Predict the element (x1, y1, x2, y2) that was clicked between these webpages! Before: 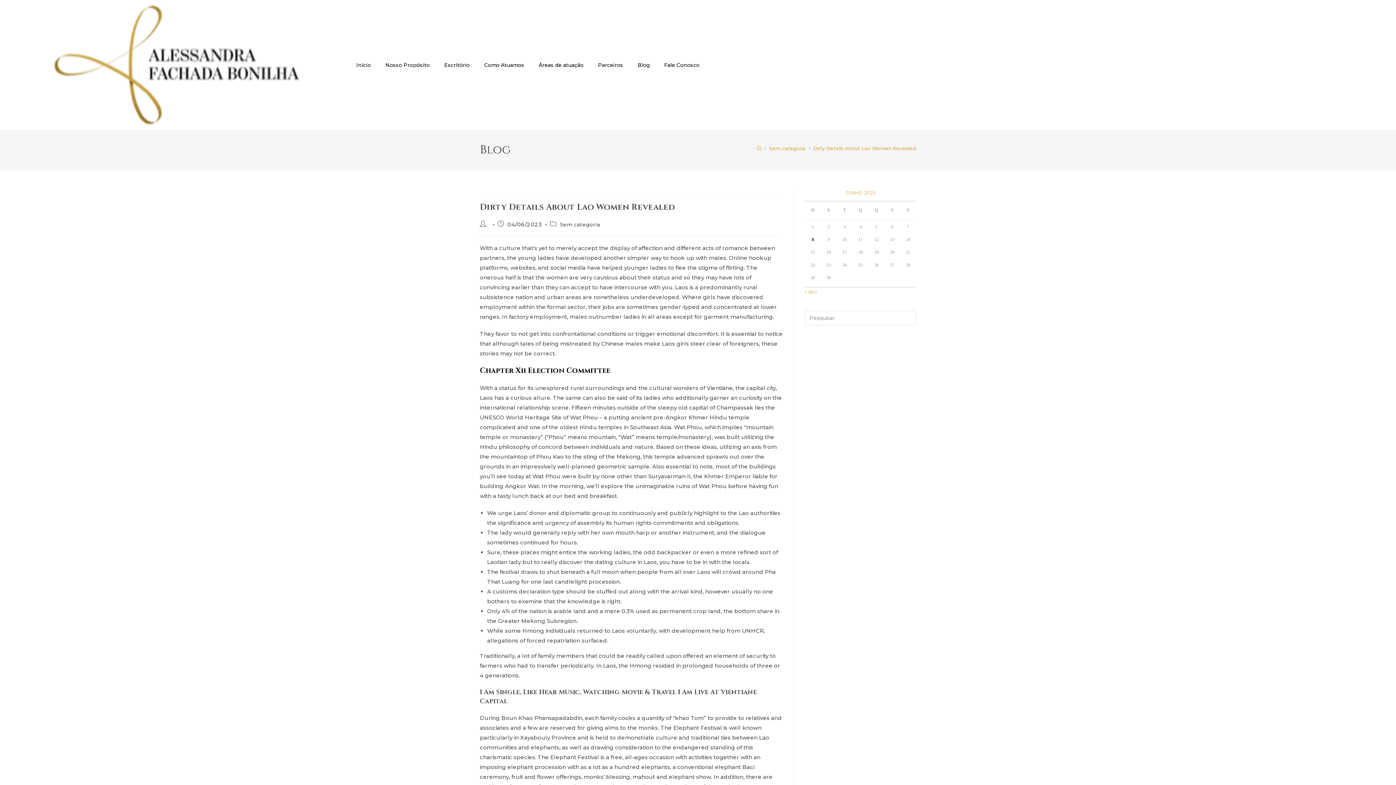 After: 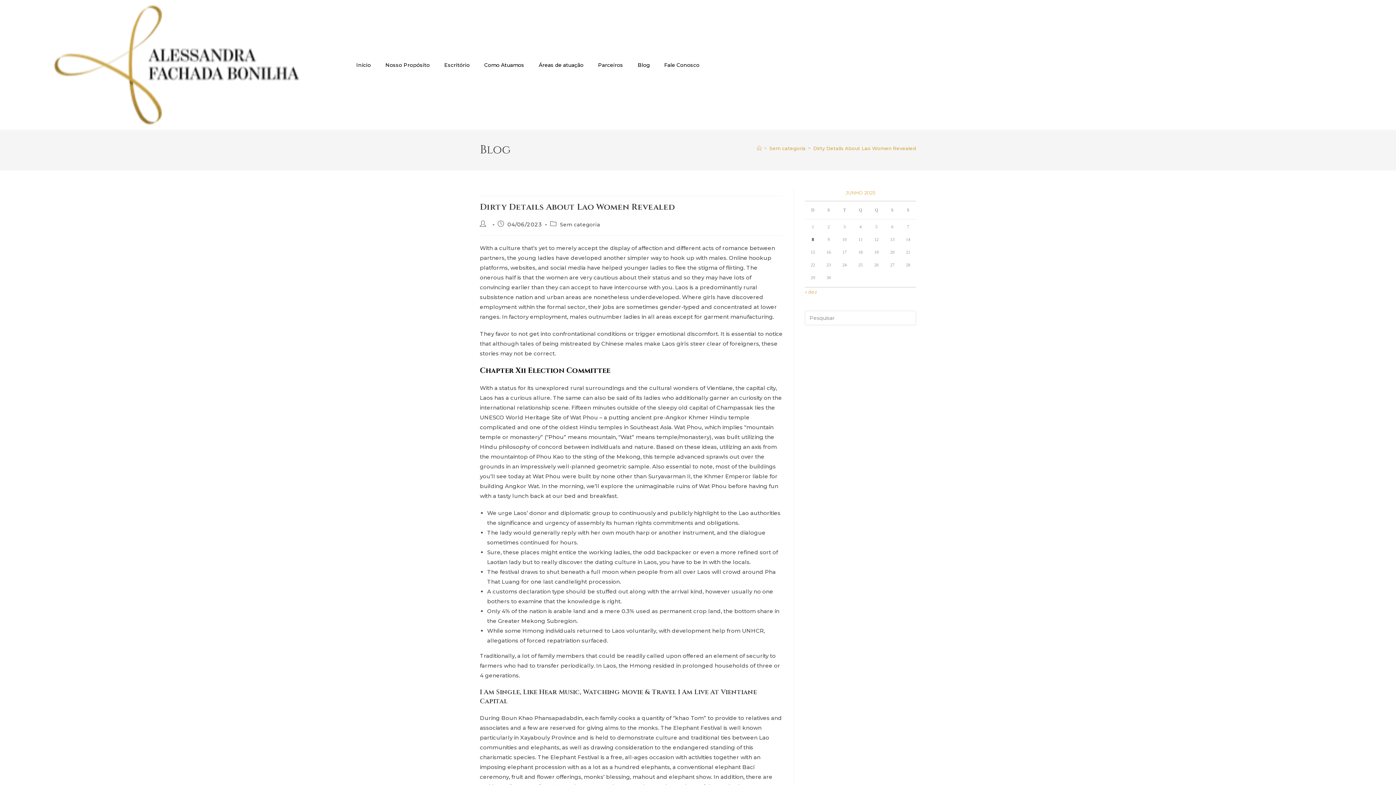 Action: label: Dirty Details About Lao Women Revealed bbox: (813, 145, 916, 151)